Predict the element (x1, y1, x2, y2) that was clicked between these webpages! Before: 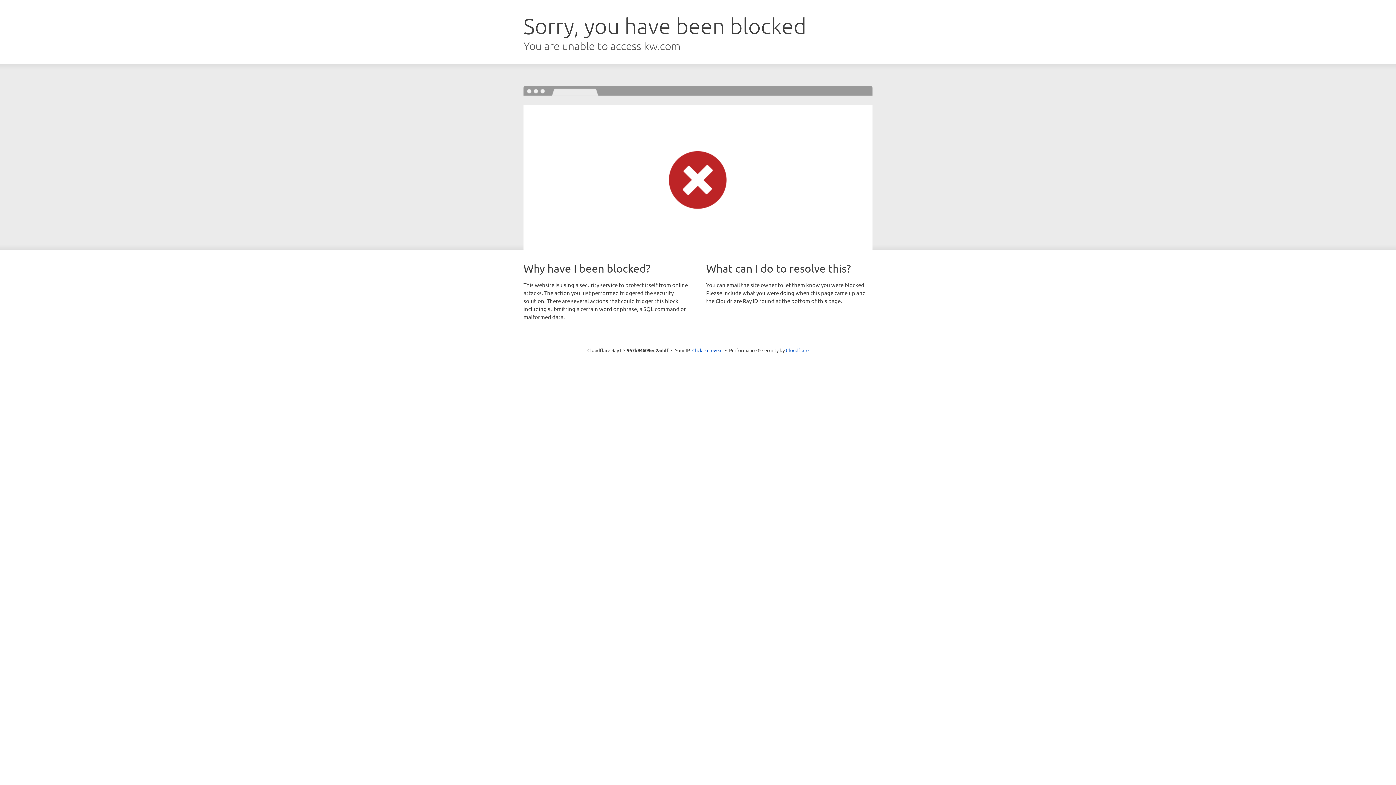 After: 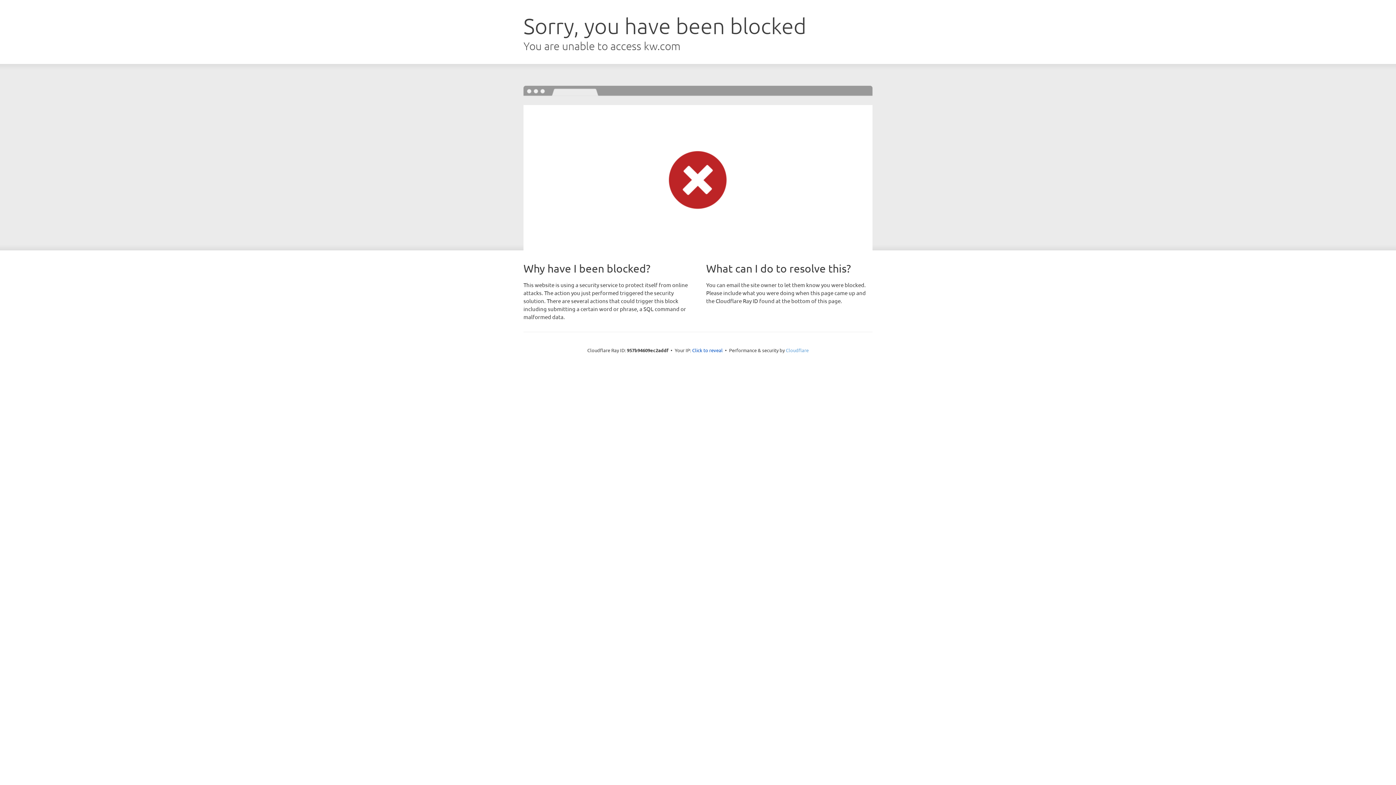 Action: bbox: (786, 347, 808, 353) label: Cloudflare